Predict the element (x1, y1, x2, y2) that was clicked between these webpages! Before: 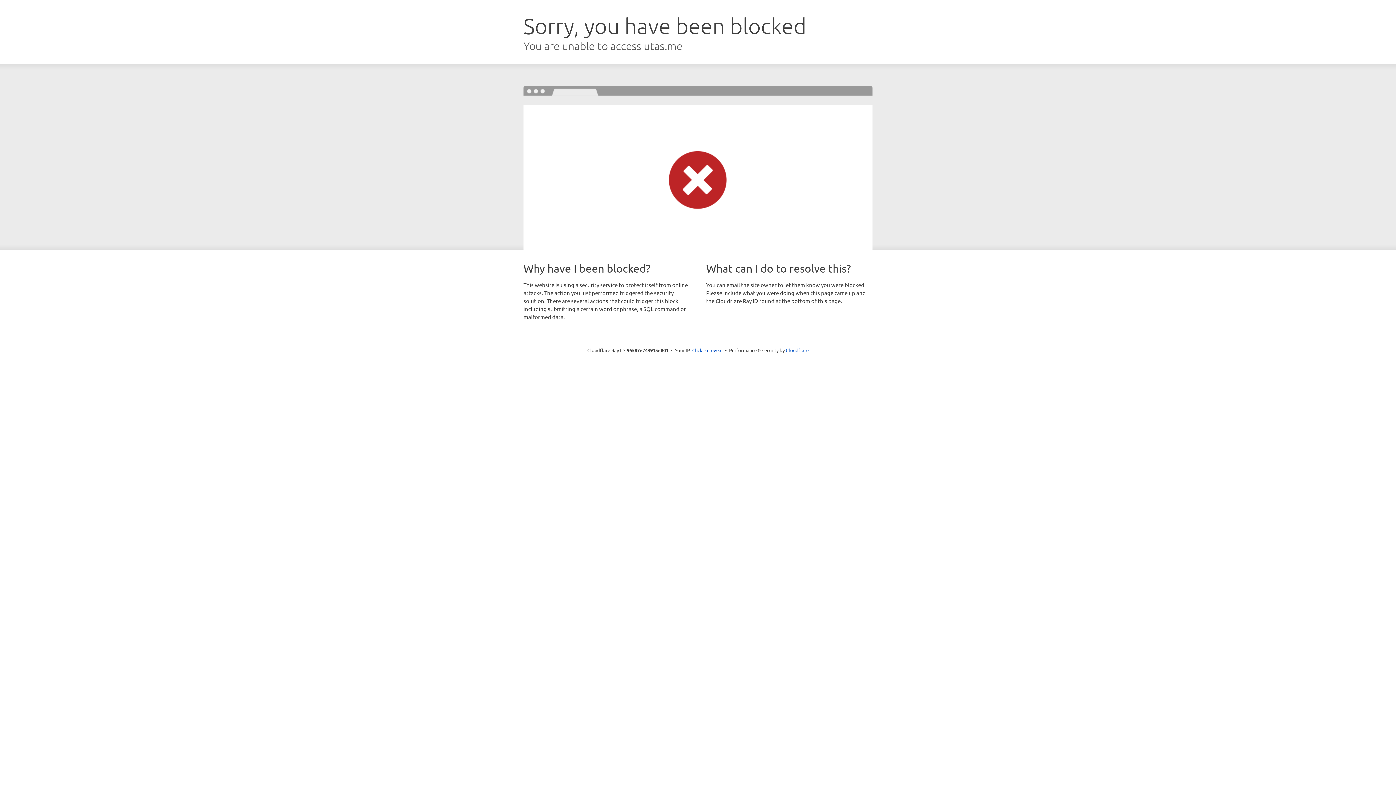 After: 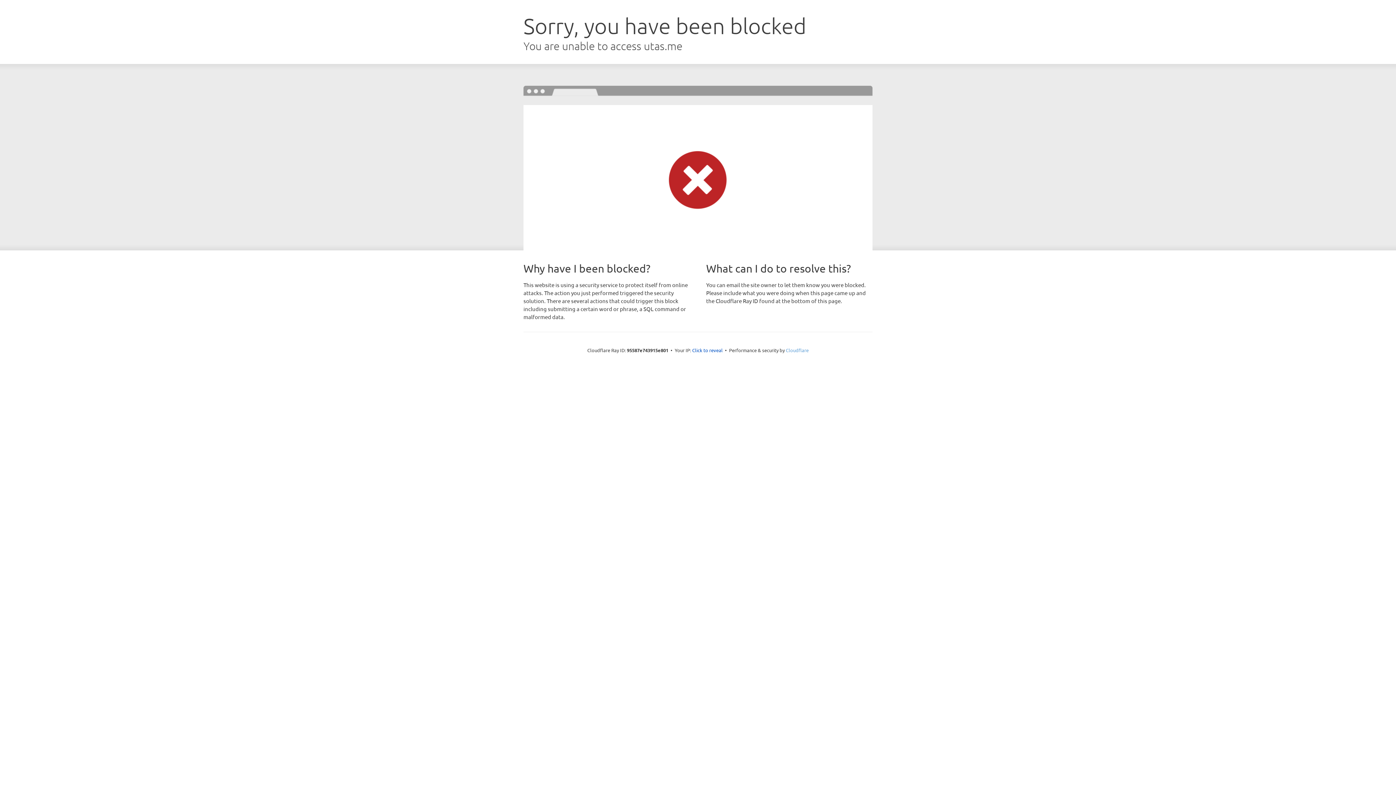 Action: label: Cloudflare bbox: (786, 347, 808, 353)